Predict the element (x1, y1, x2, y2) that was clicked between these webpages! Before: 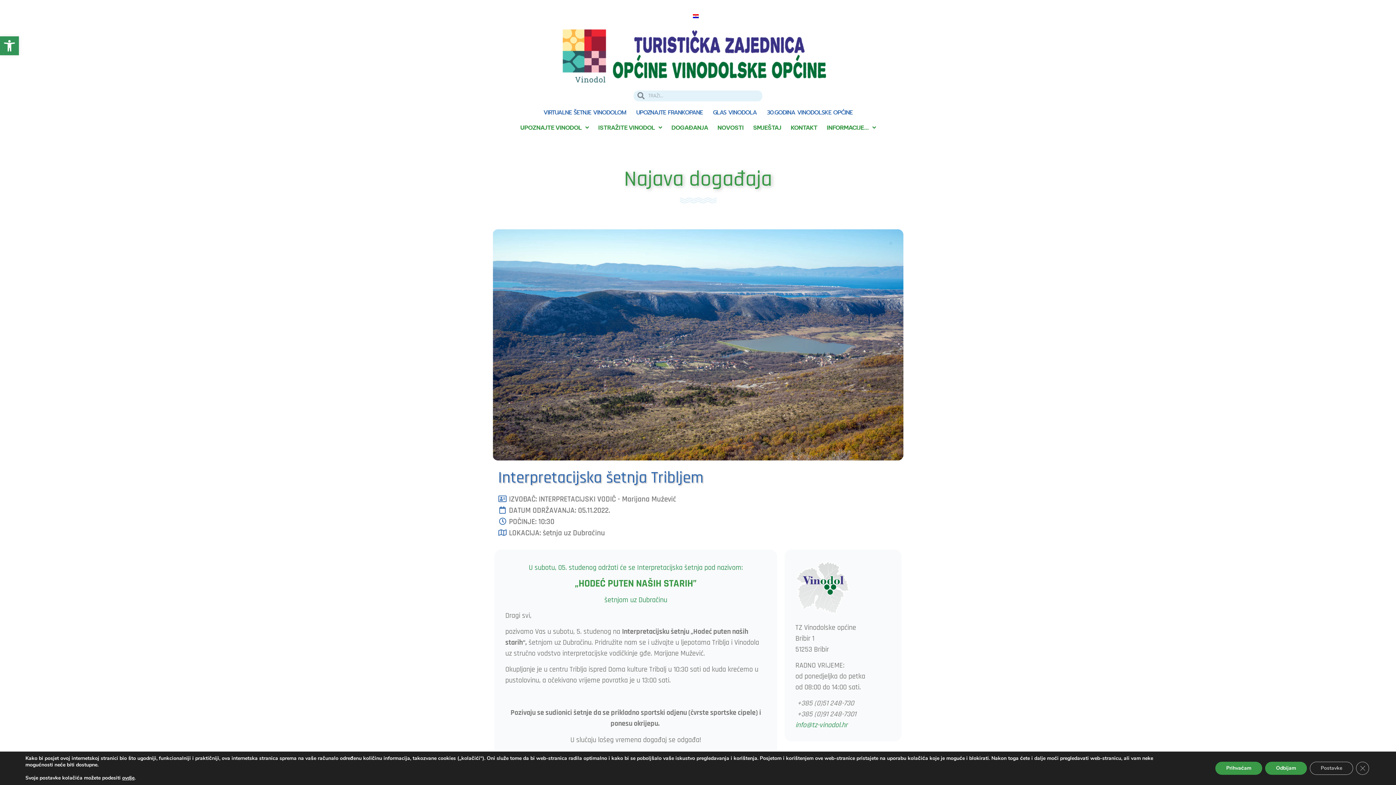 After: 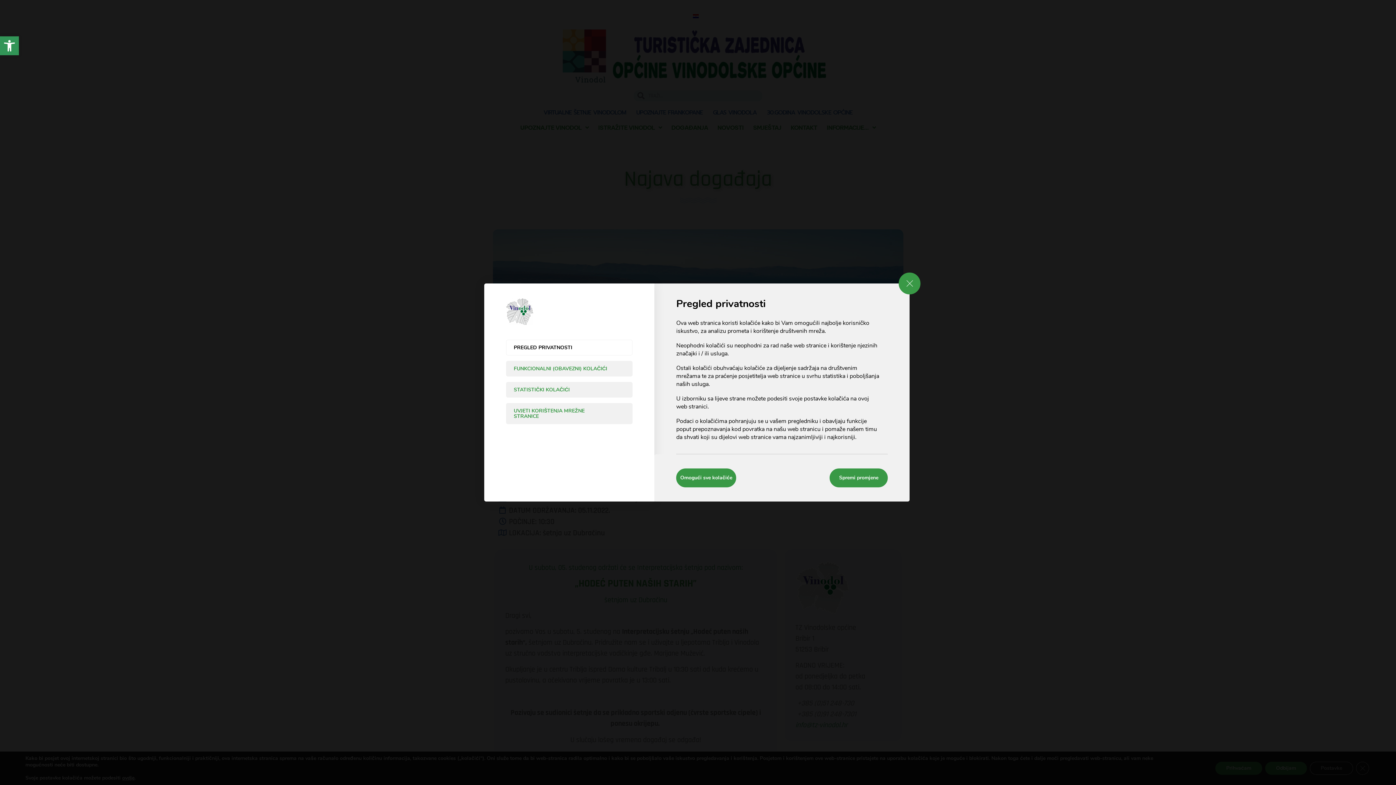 Action: bbox: (1310, 762, 1353, 775) label: Postavke